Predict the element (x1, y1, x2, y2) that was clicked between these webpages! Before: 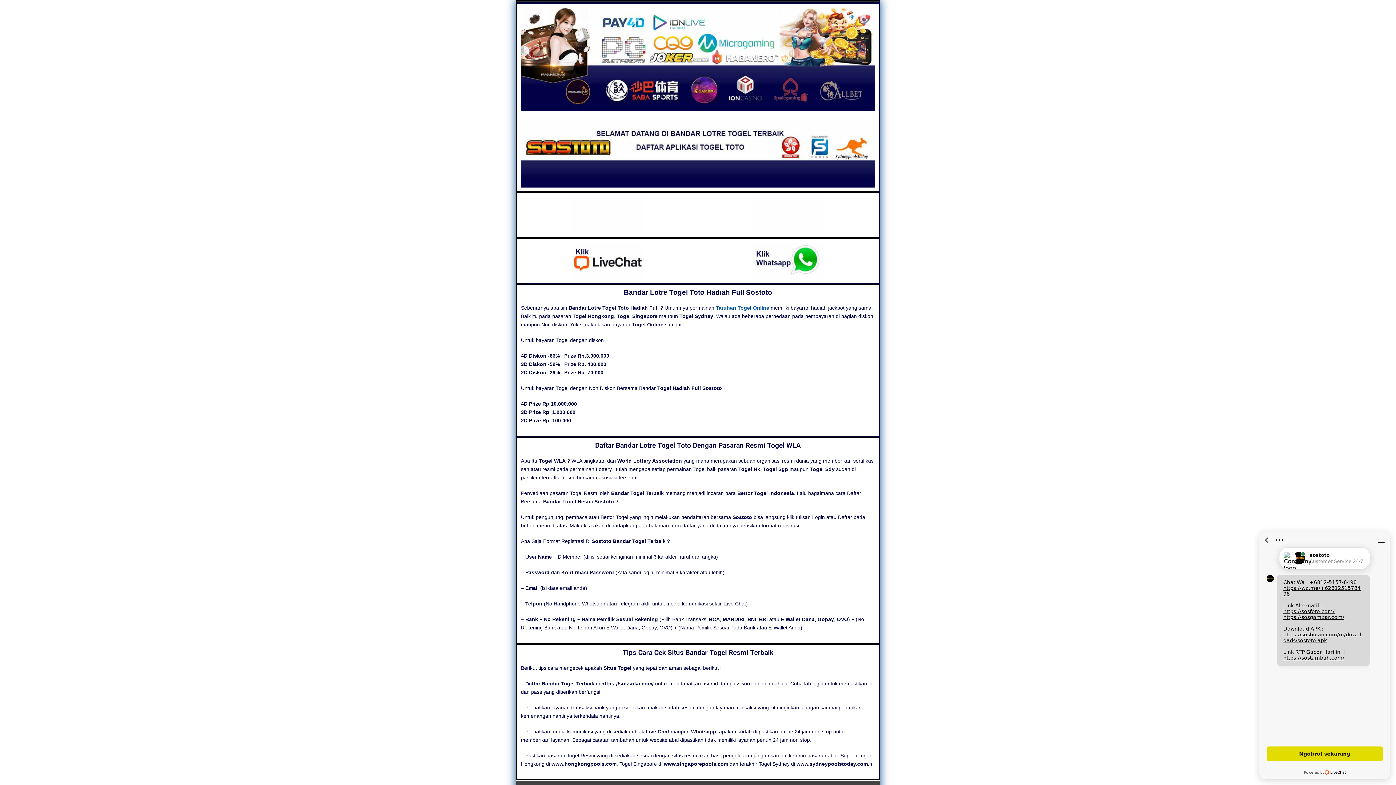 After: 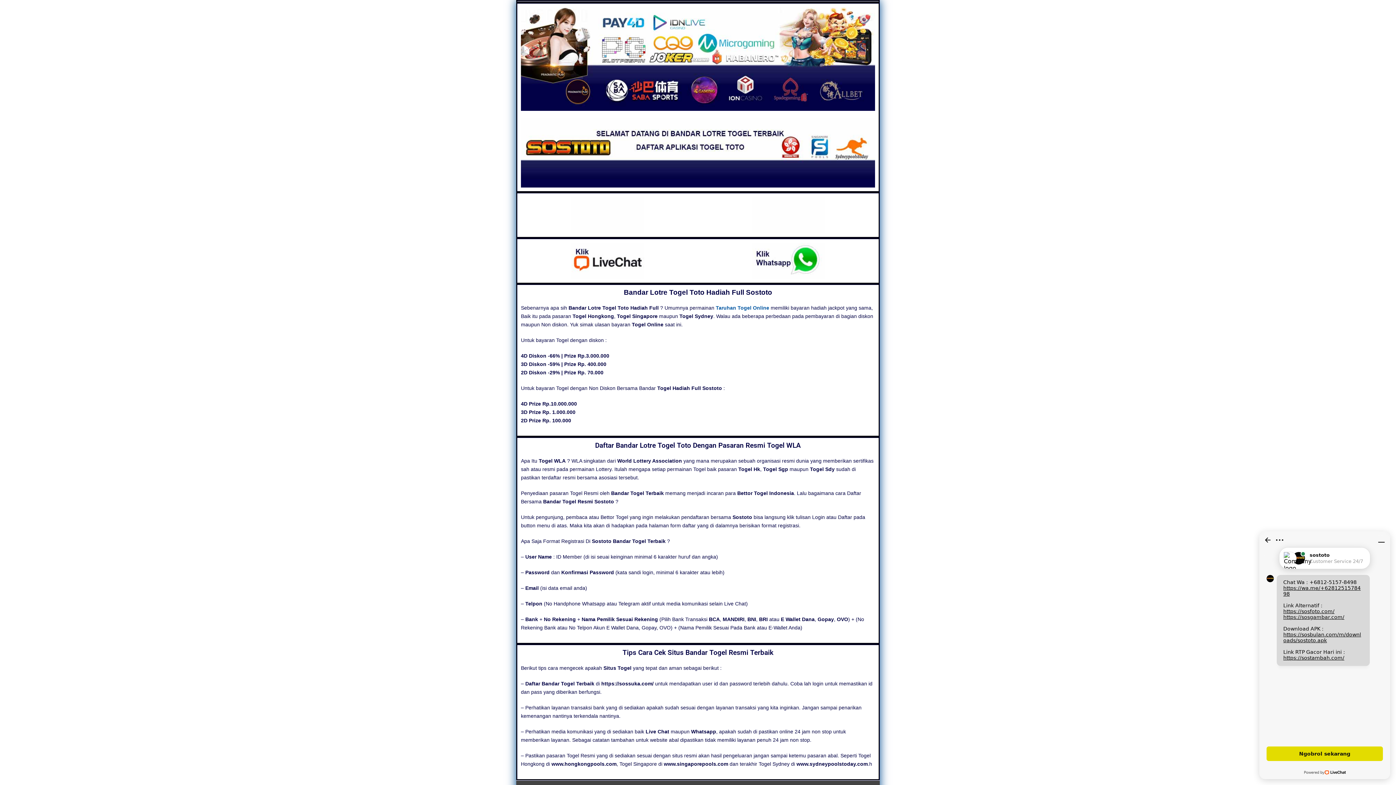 Action: bbox: (571, 242, 644, 279)